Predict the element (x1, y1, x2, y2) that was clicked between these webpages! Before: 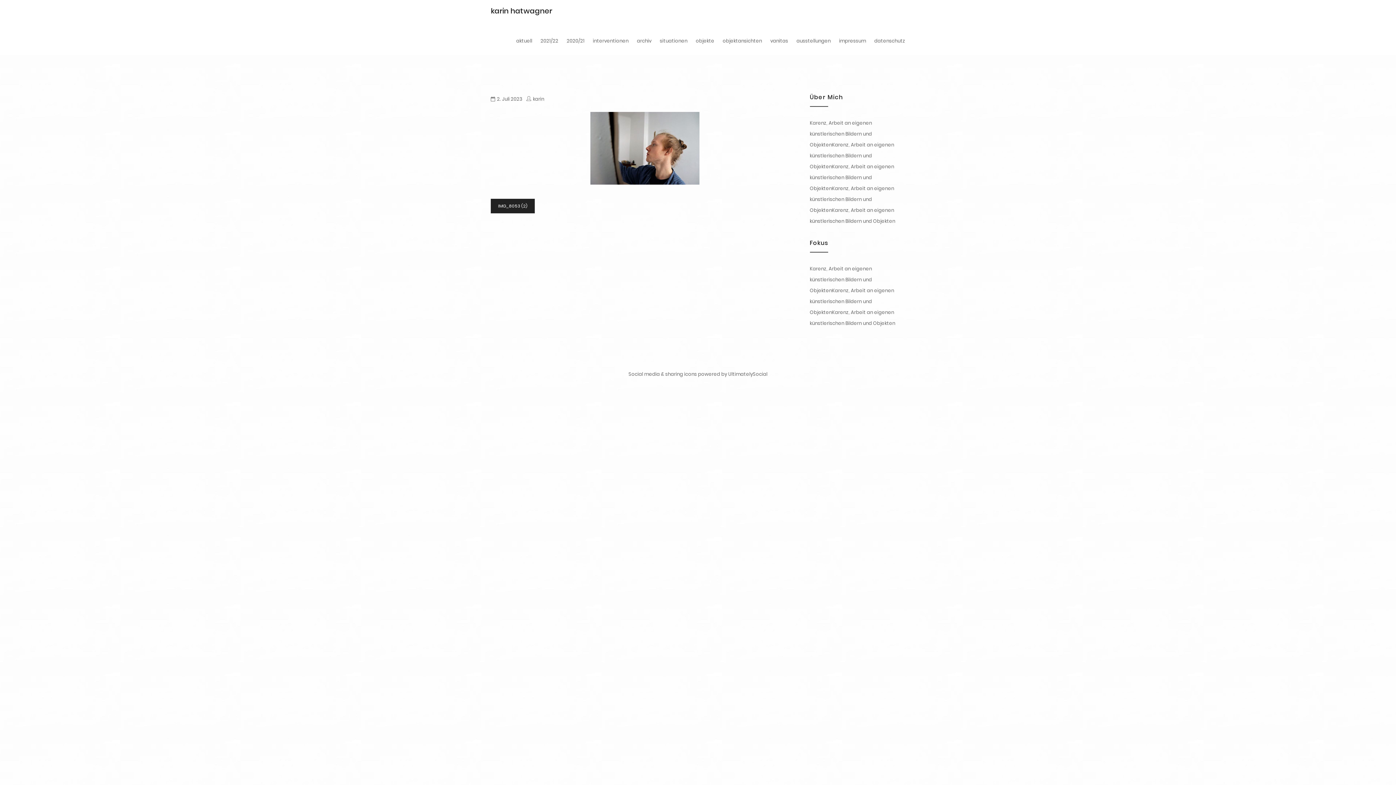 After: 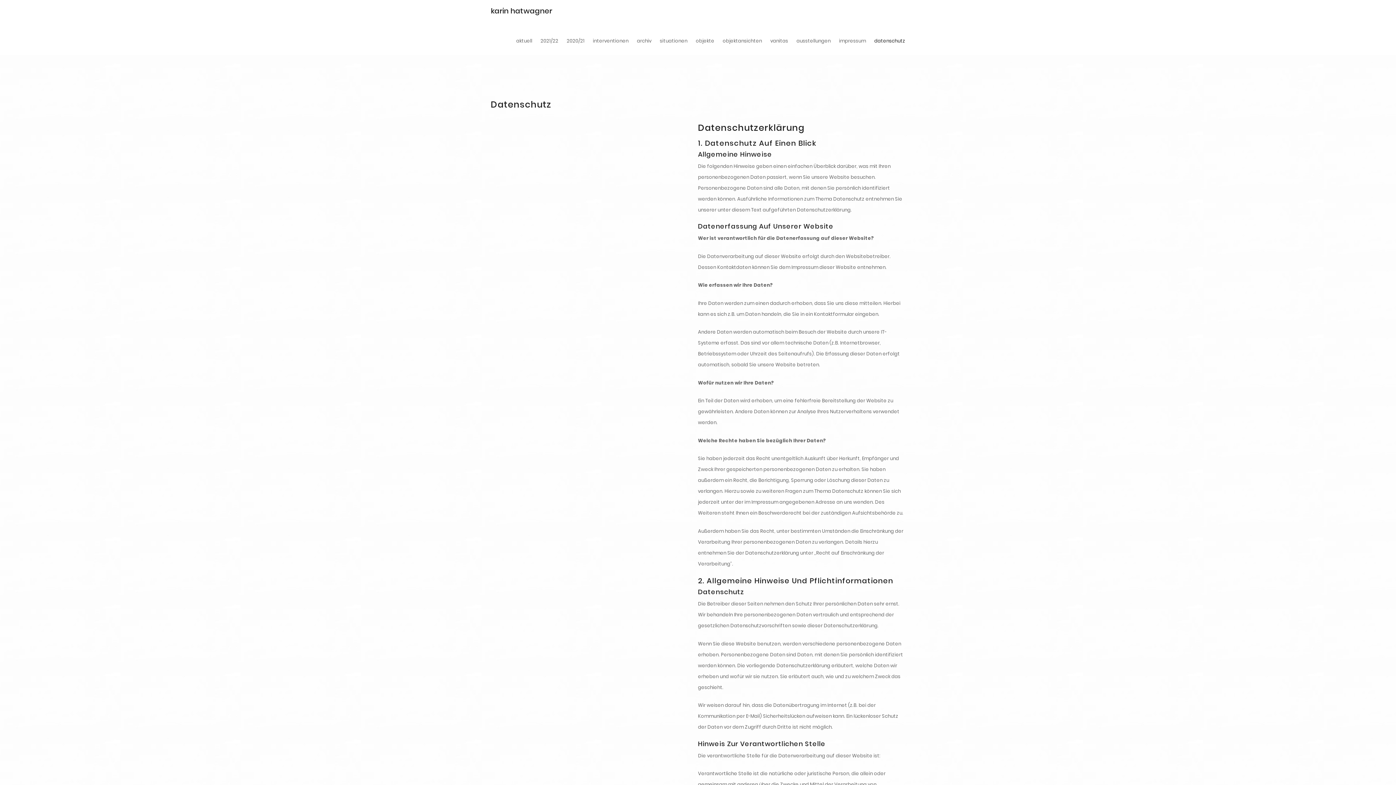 Action: label: datenschutz bbox: (870, 27, 905, 54)